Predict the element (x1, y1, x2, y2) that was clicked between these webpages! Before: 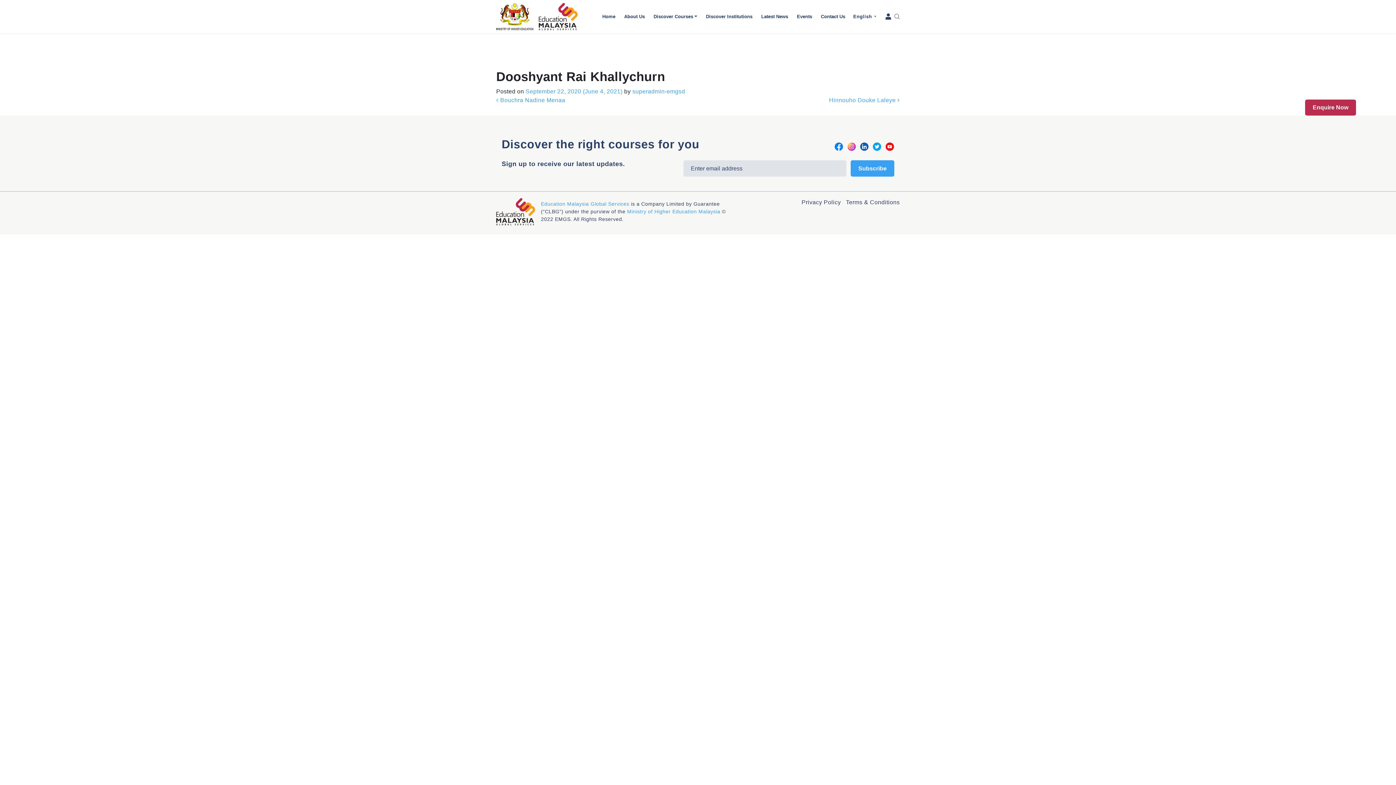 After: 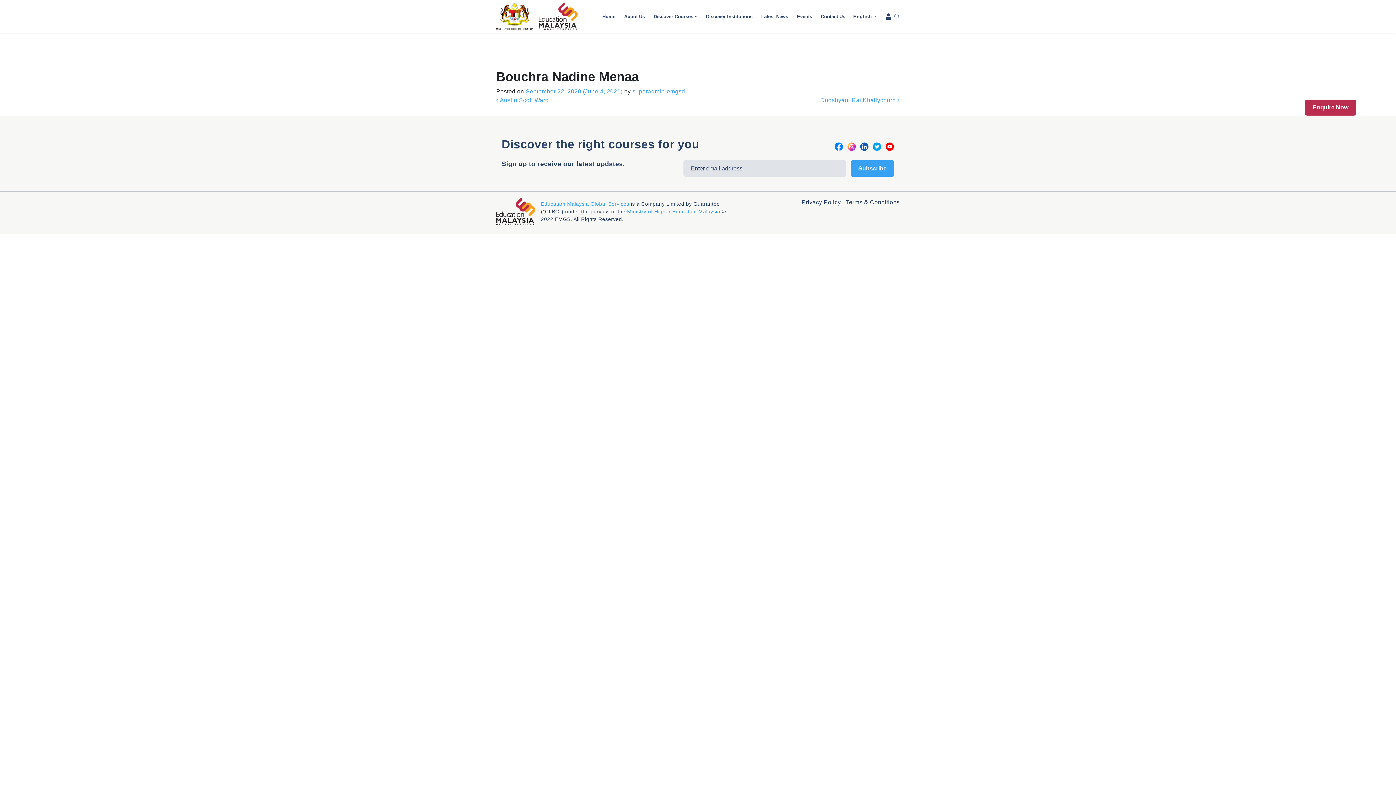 Action: label:  Bouchra Nadine Menaa bbox: (496, 97, 565, 103)